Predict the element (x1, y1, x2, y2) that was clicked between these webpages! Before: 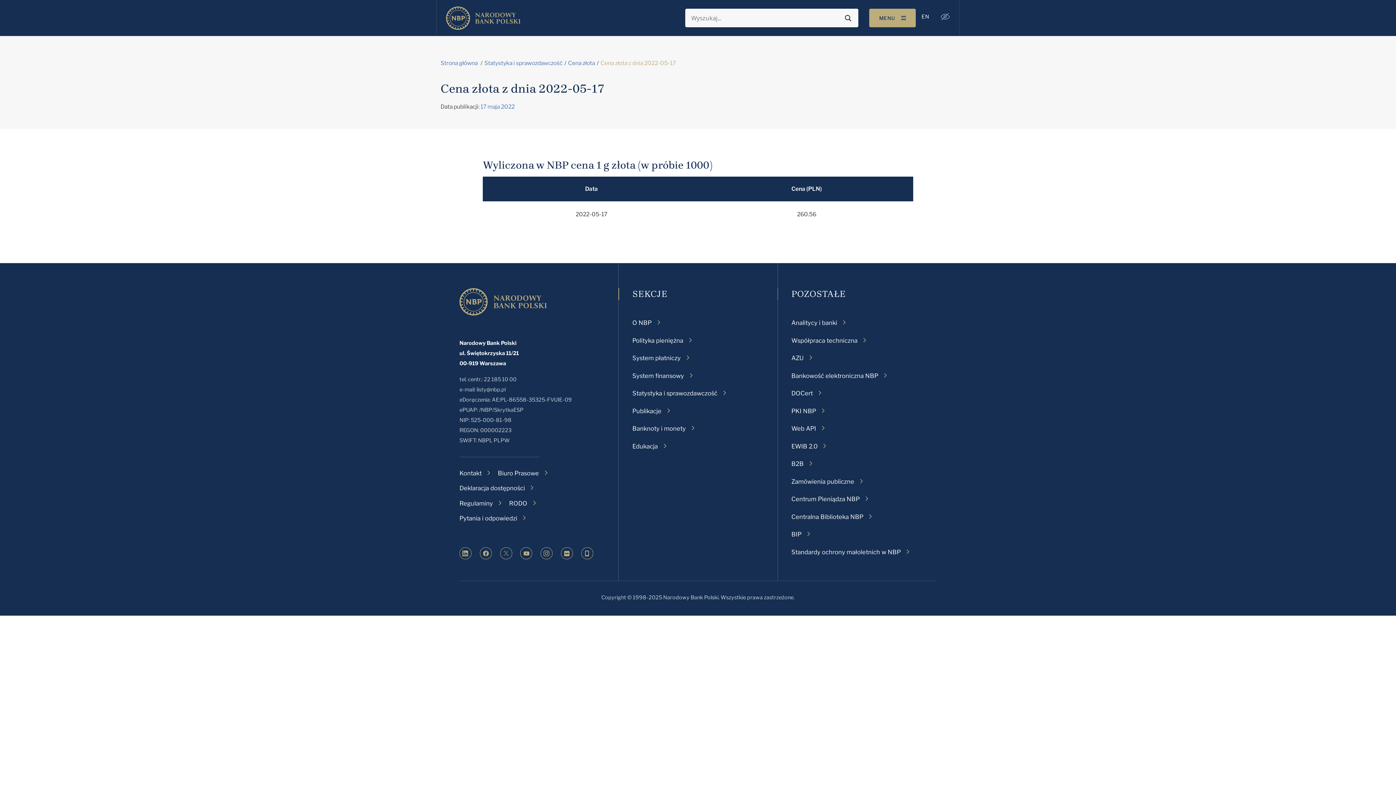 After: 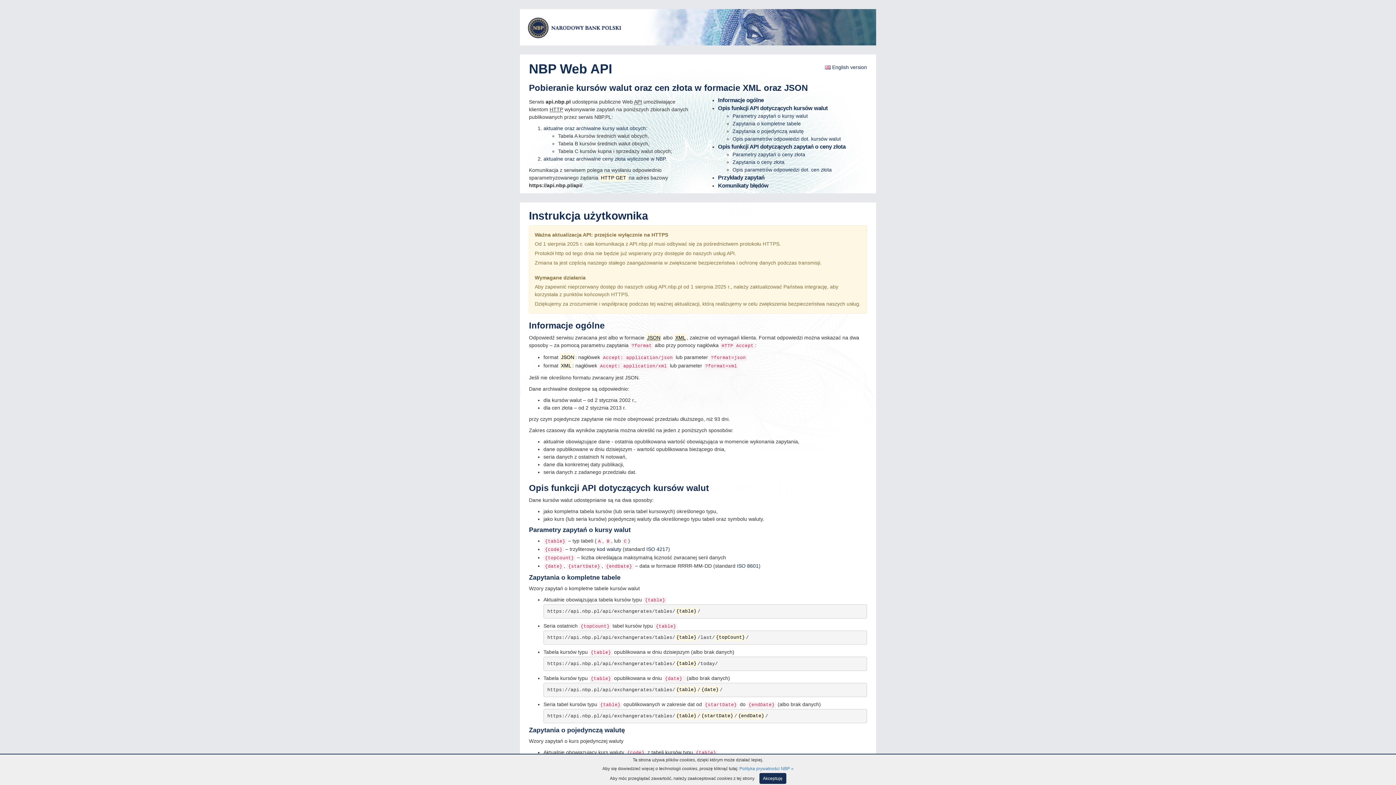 Action: bbox: (791, 424, 825, 433) label: Web API